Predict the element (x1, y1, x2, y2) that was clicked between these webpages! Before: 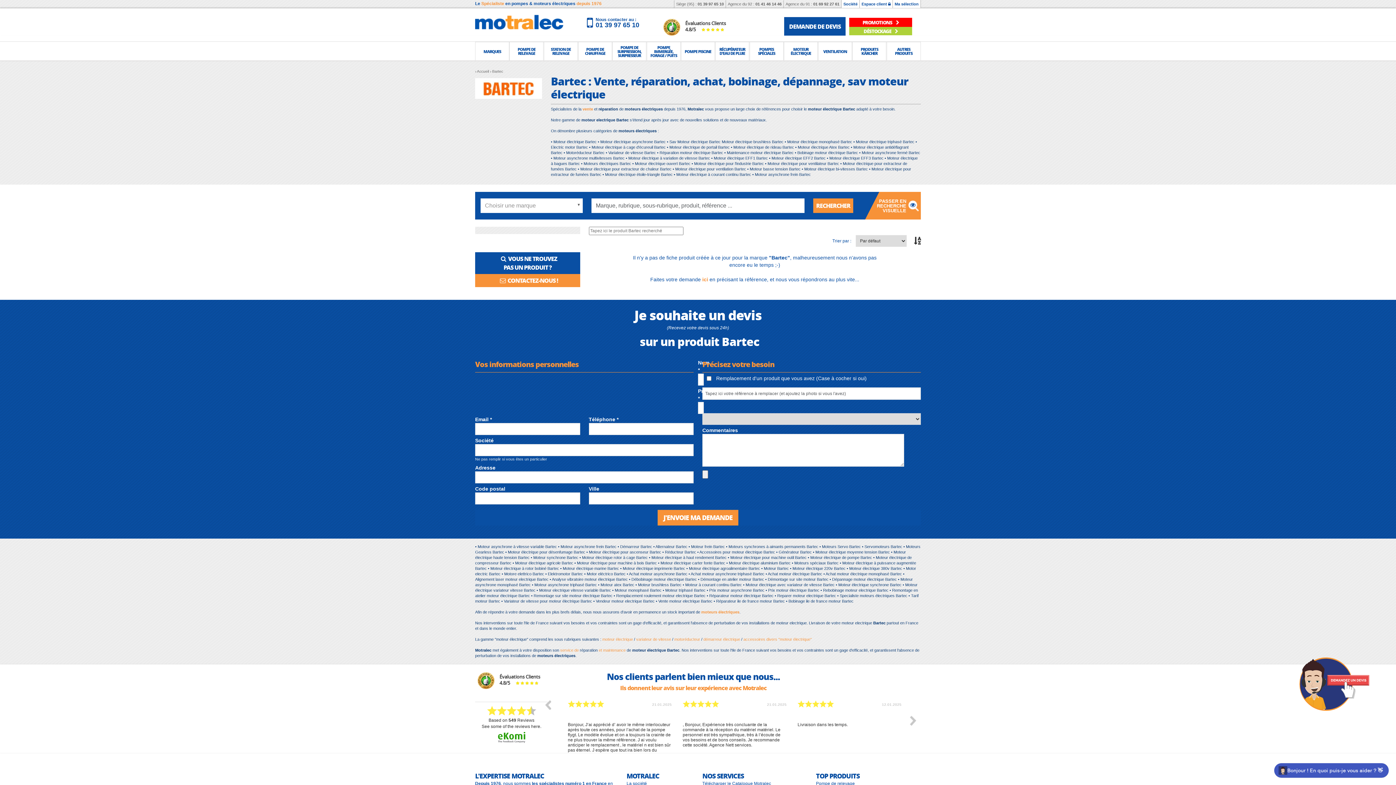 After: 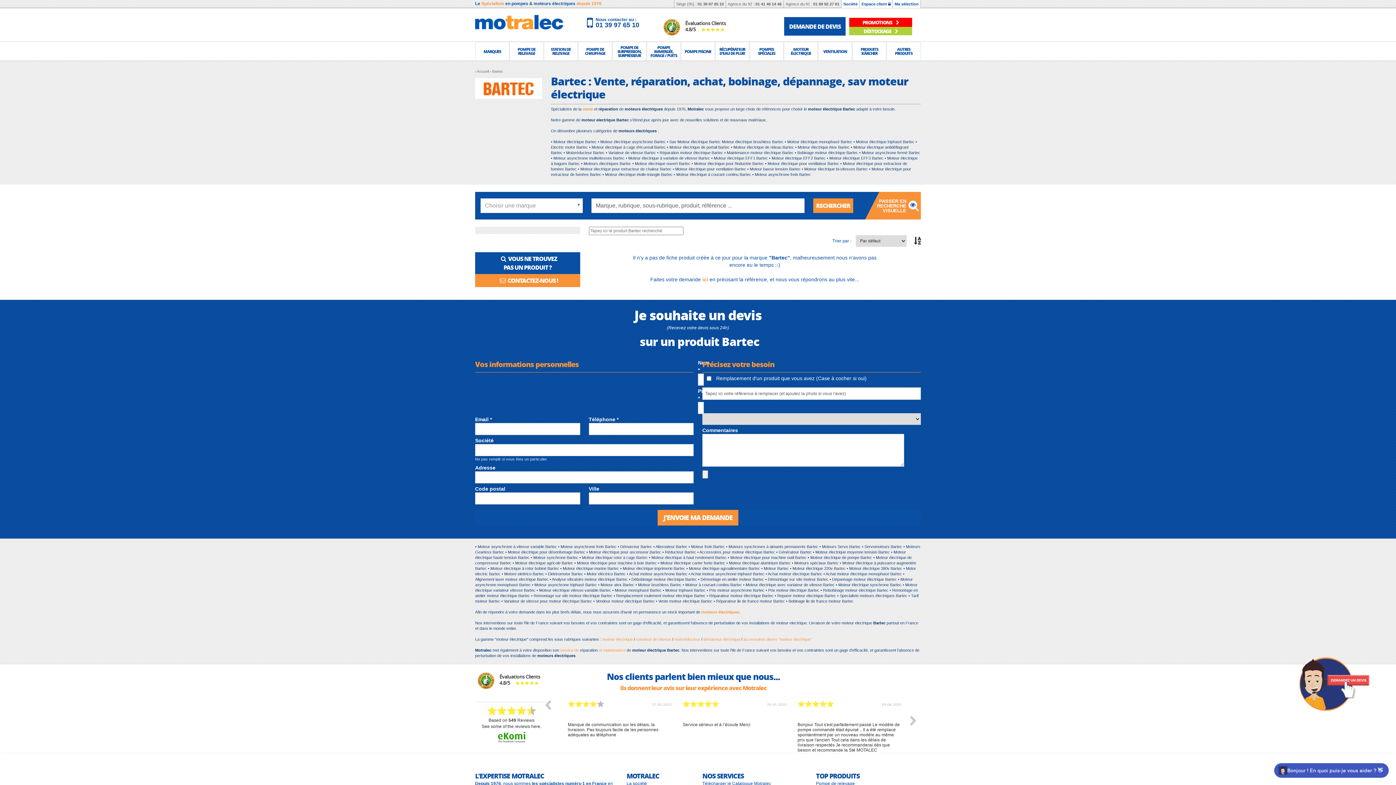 Action: label: 01 41 46 14 46 bbox: (755, 1, 781, 6)